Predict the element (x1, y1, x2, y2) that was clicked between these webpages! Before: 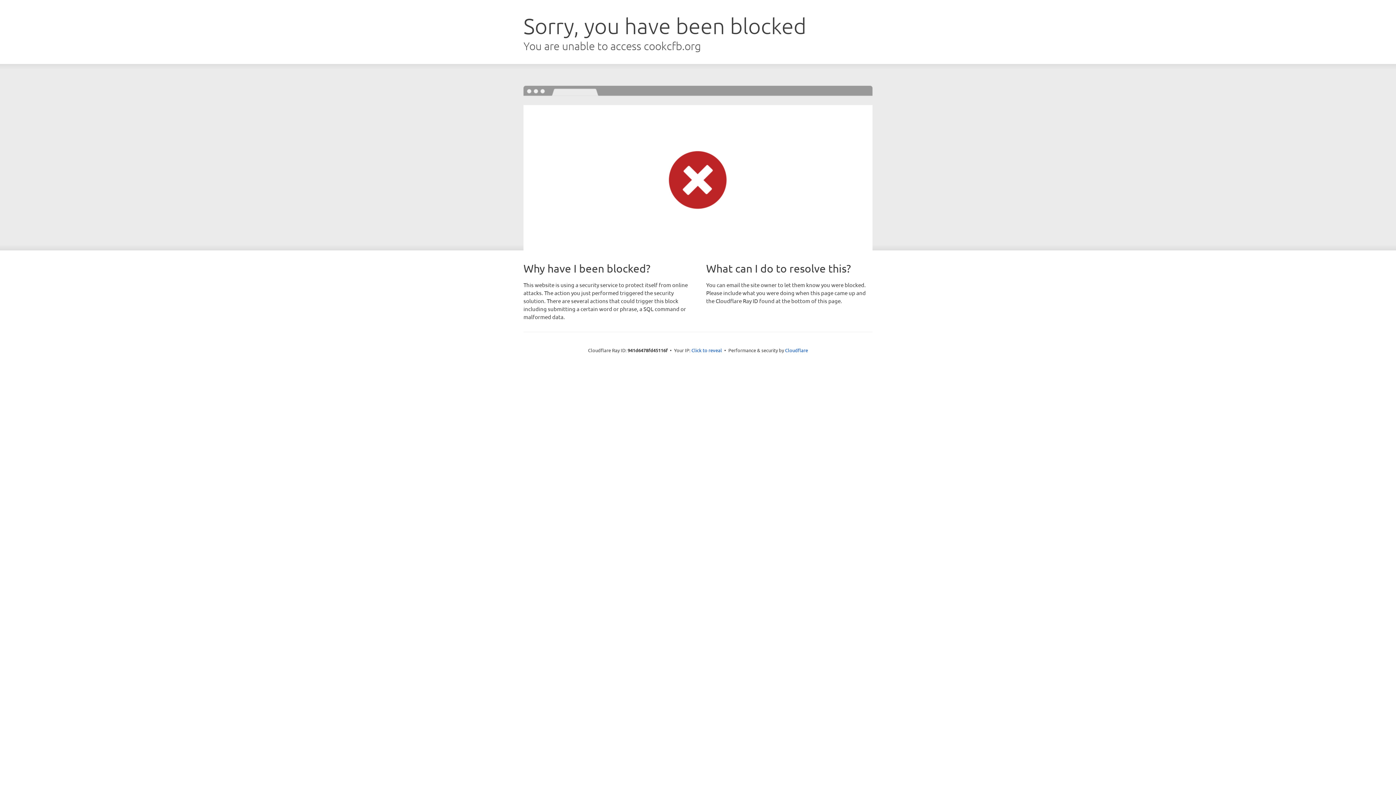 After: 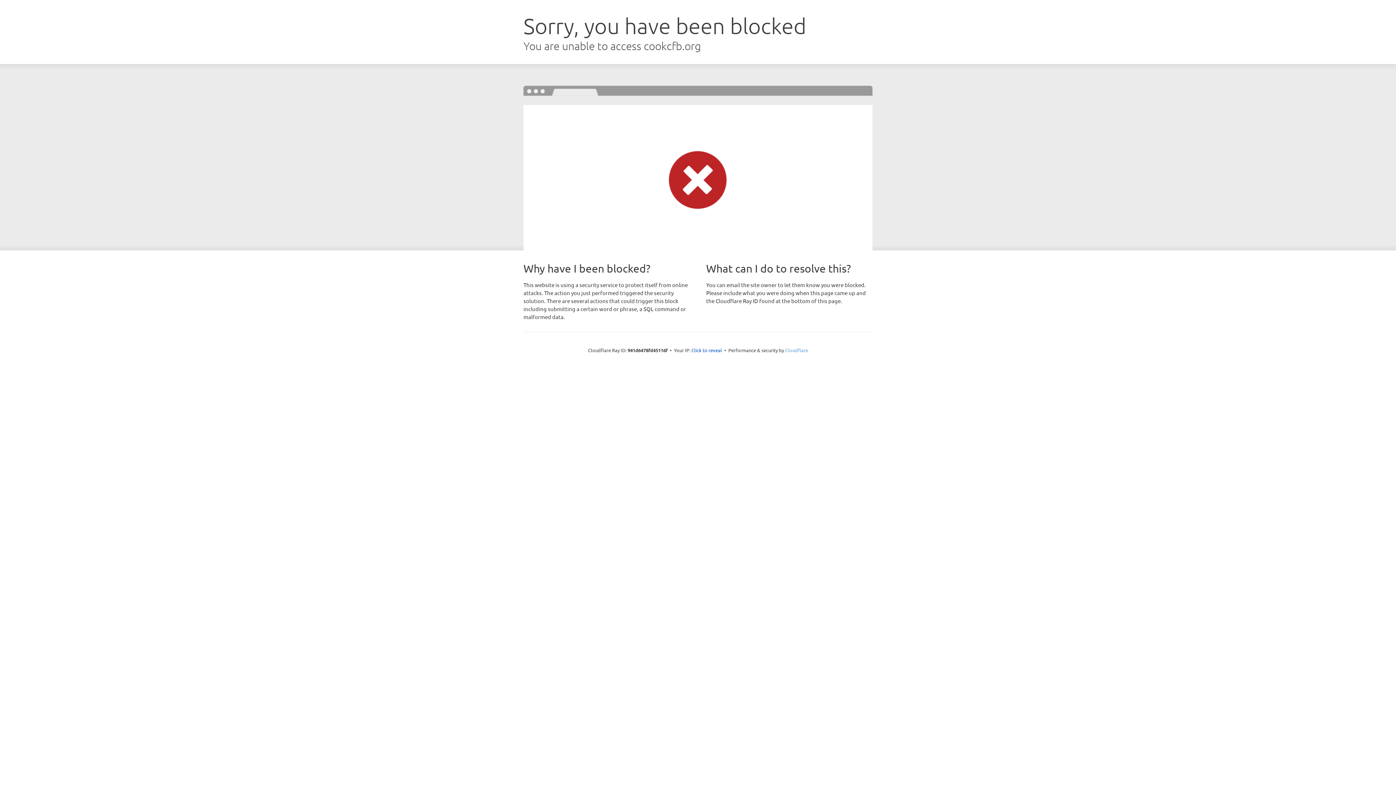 Action: bbox: (785, 347, 808, 353) label: Cloudflare